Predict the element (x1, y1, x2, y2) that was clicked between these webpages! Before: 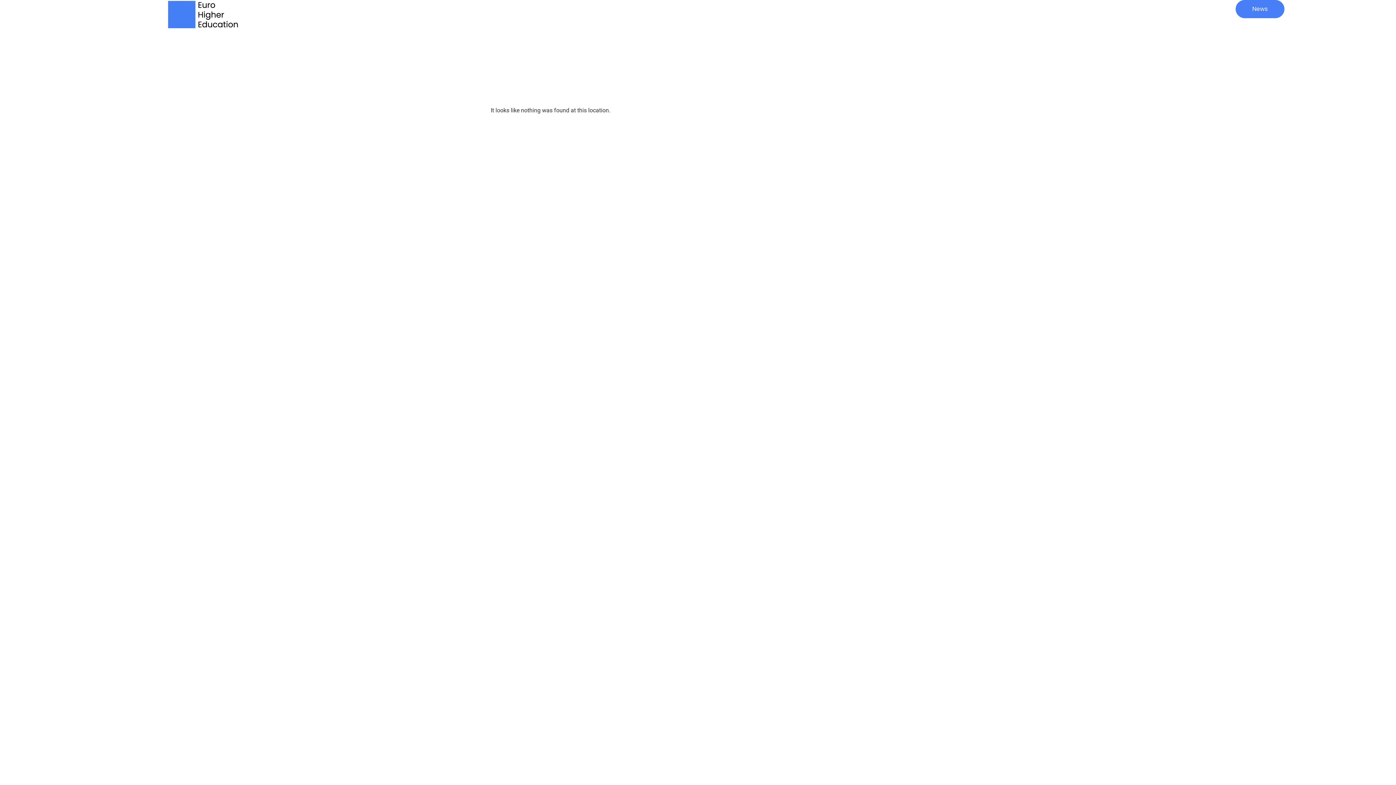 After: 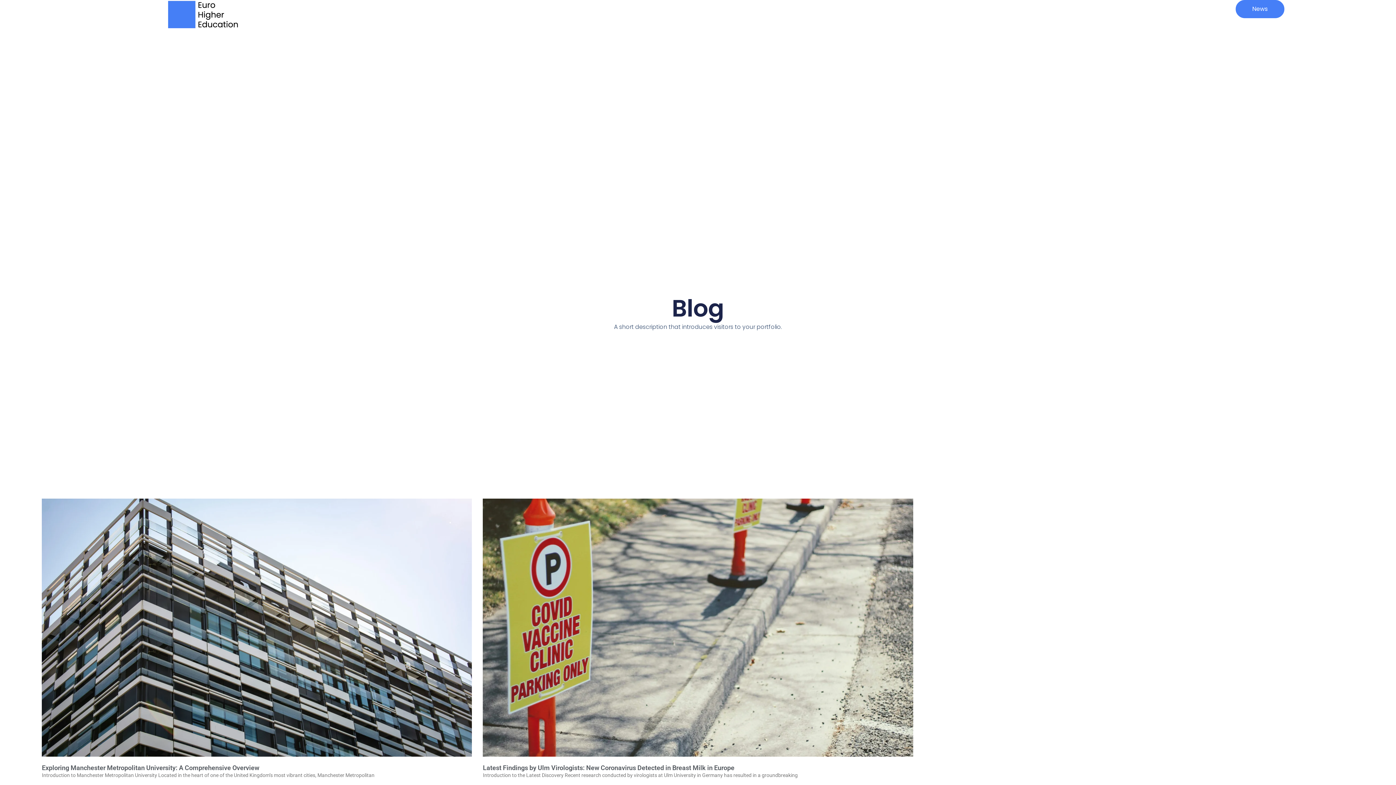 Action: bbox: (1235, 0, 1284, 18) label: News